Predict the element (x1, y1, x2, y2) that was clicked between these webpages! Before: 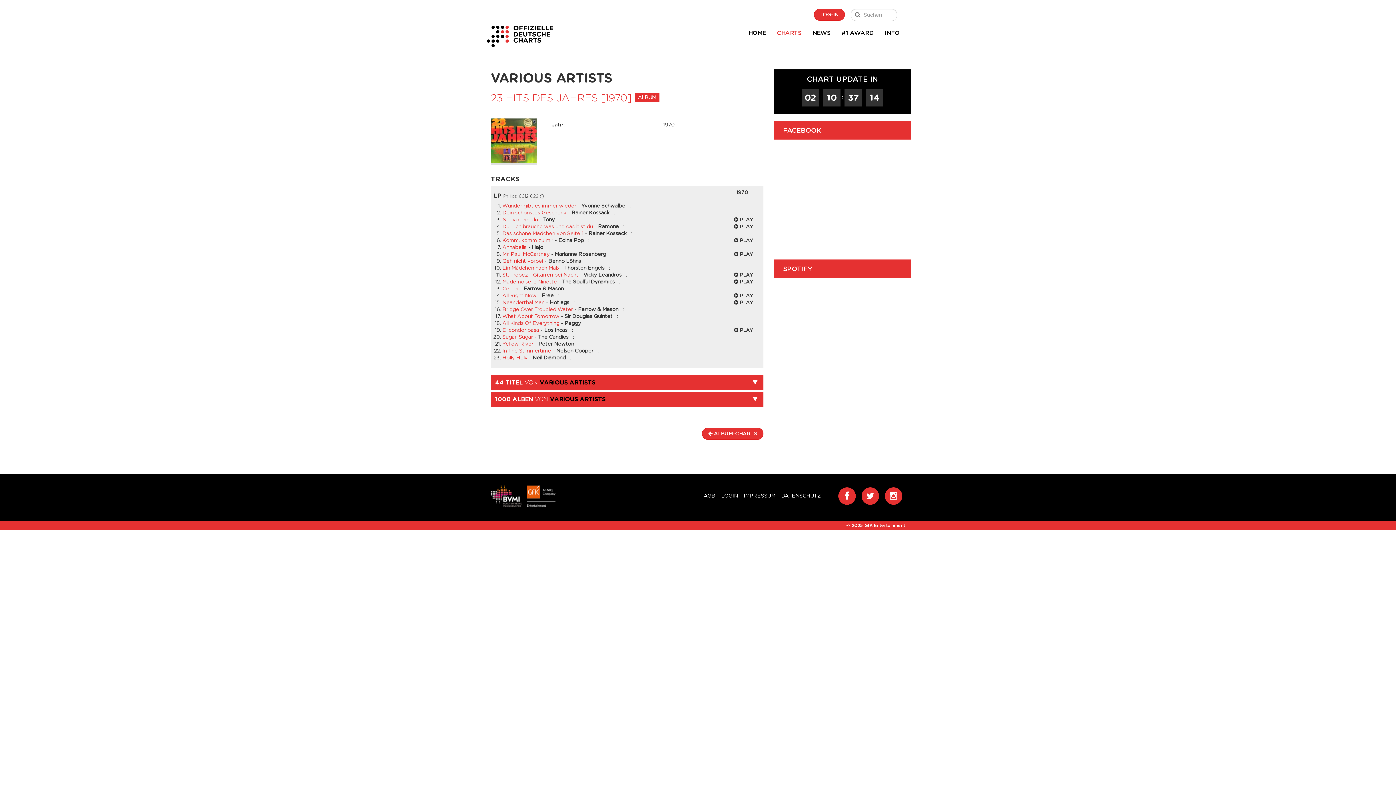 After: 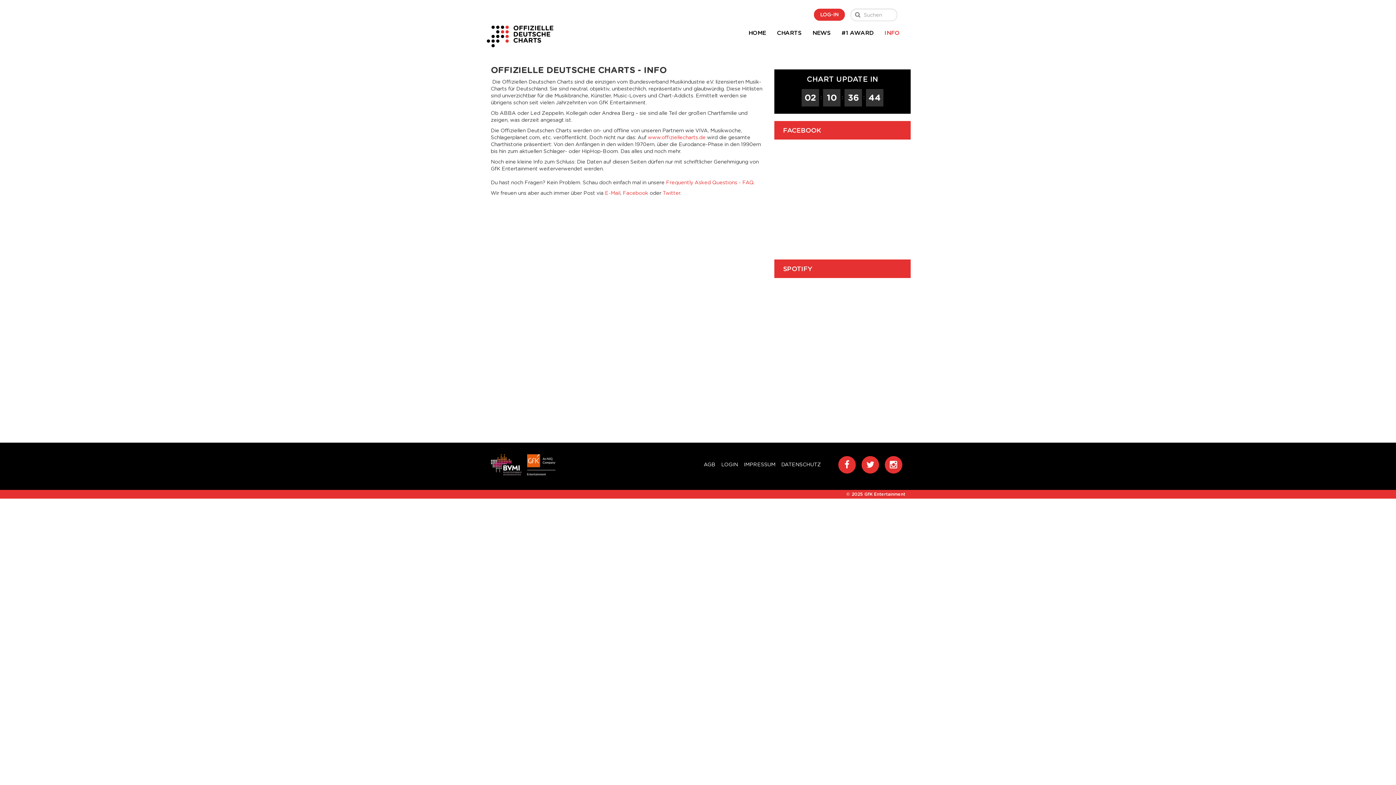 Action: label: INFO bbox: (879, 24, 905, 42)